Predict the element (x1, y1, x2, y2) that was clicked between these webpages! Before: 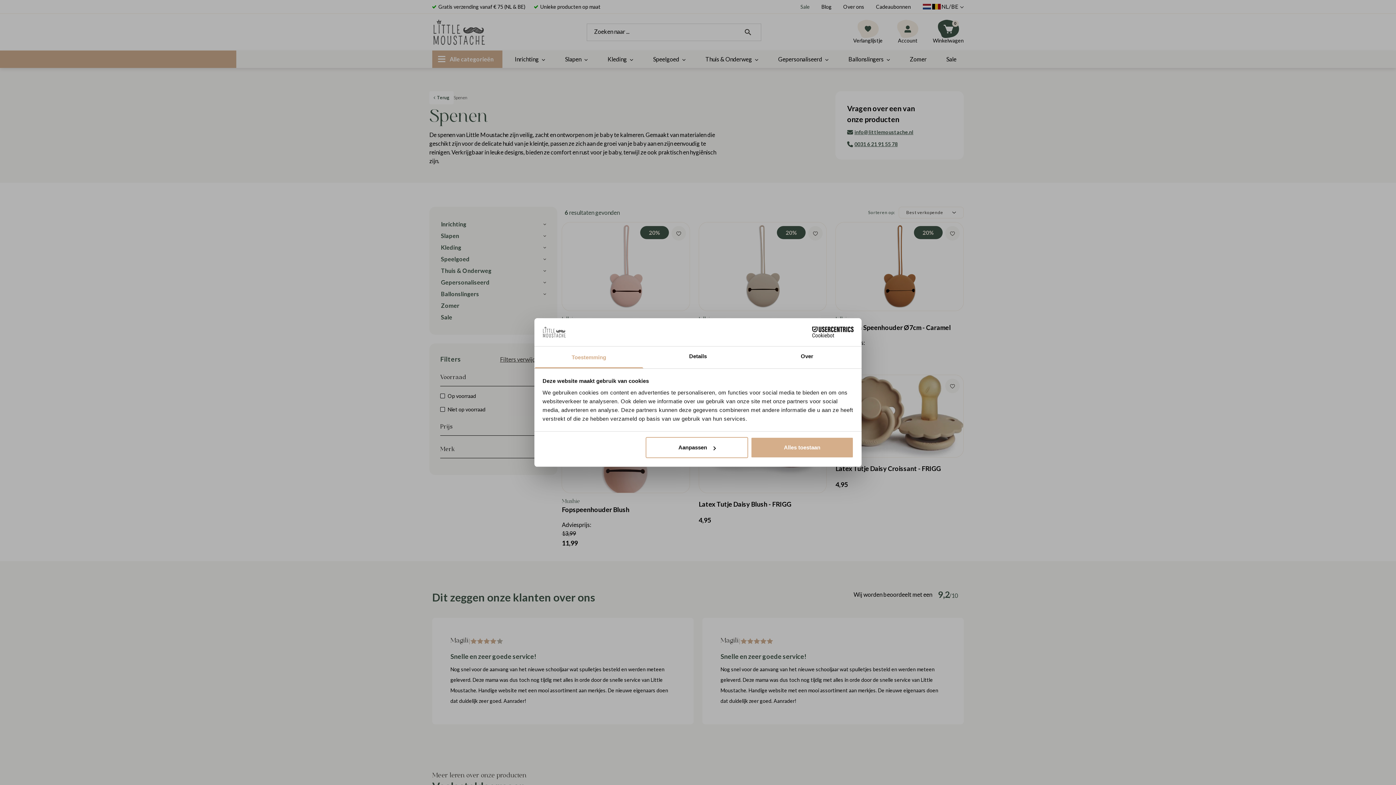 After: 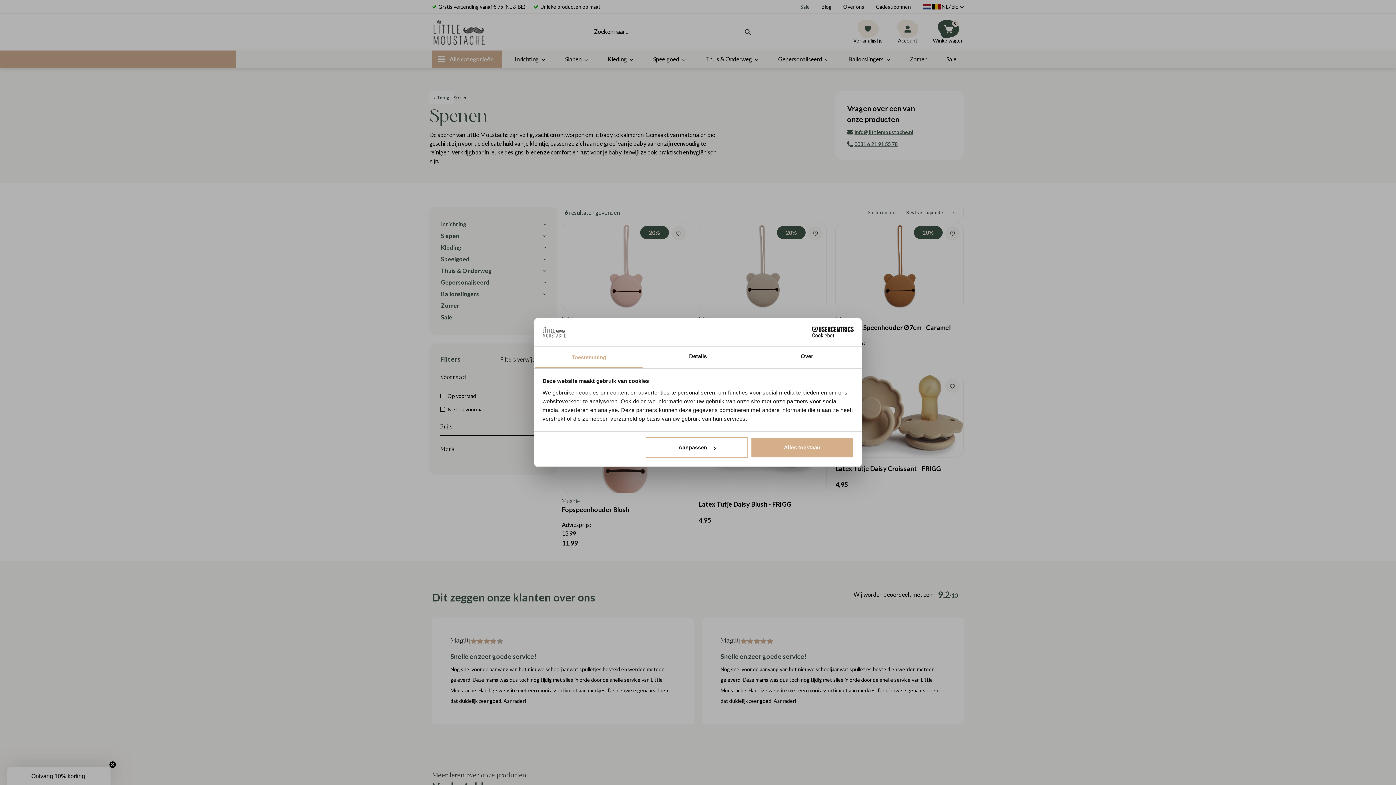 Action: bbox: (534, 346, 643, 368) label: Toestemming